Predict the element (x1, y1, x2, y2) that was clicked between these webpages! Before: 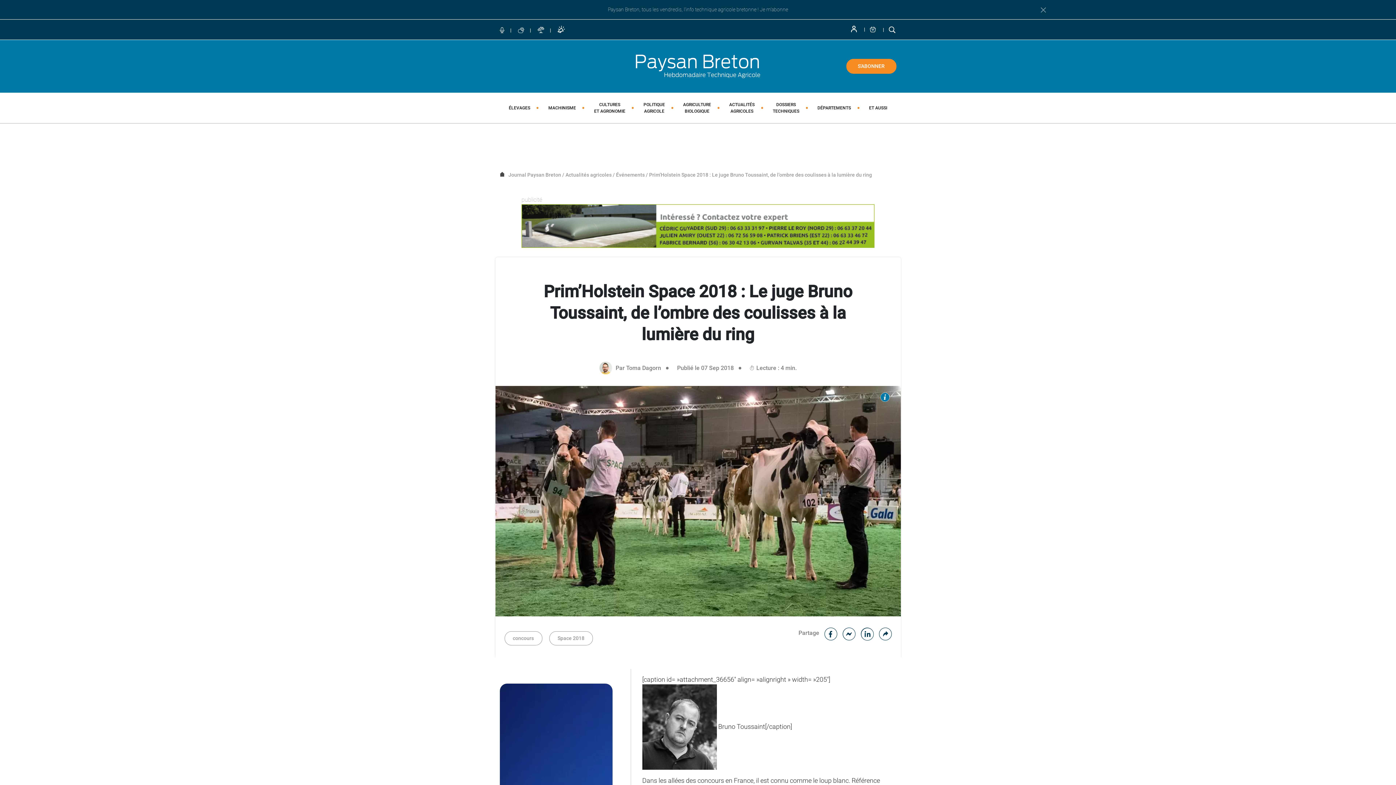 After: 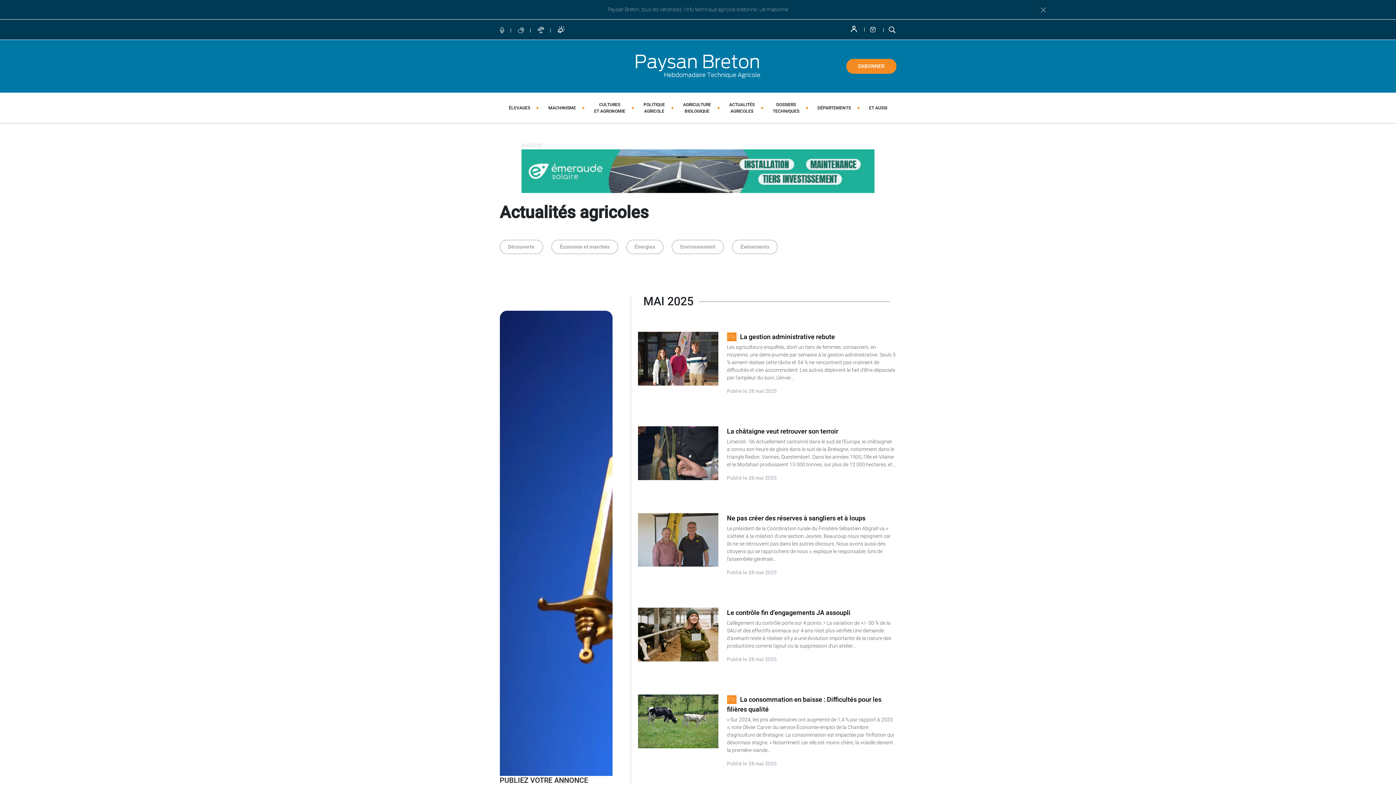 Action: bbox: (565, 172, 611, 177) label: Actualités agricoles